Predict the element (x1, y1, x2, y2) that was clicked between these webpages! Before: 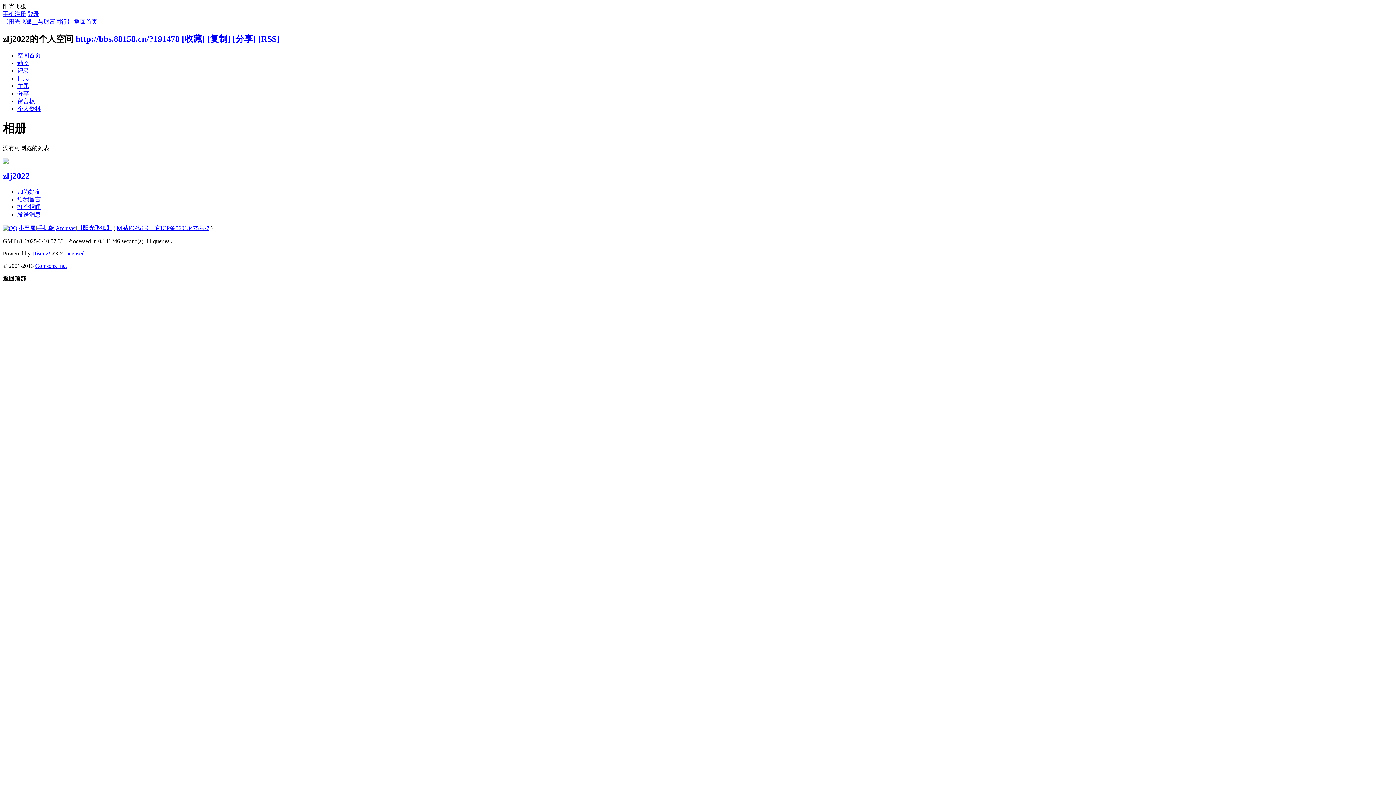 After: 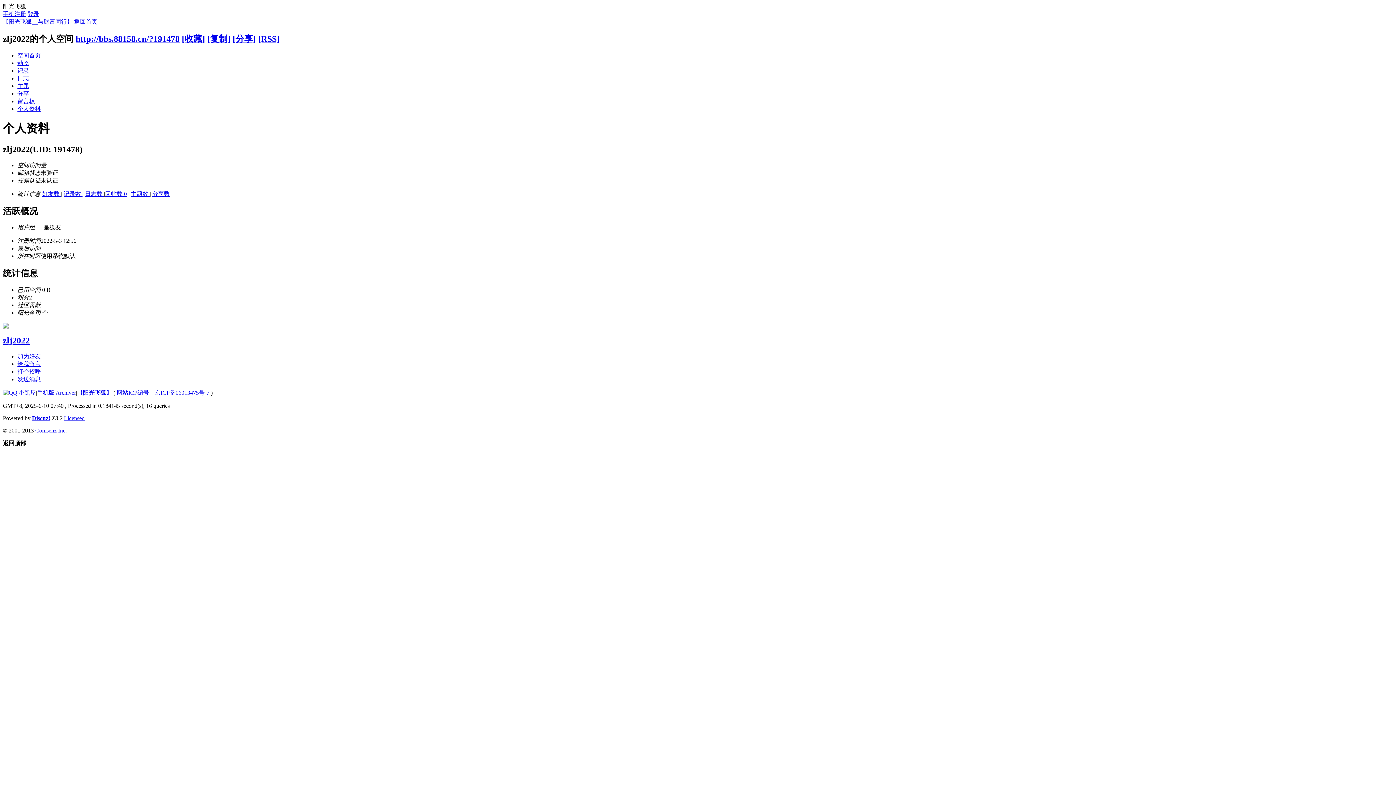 Action: label: 个人资料 bbox: (17, 105, 40, 111)